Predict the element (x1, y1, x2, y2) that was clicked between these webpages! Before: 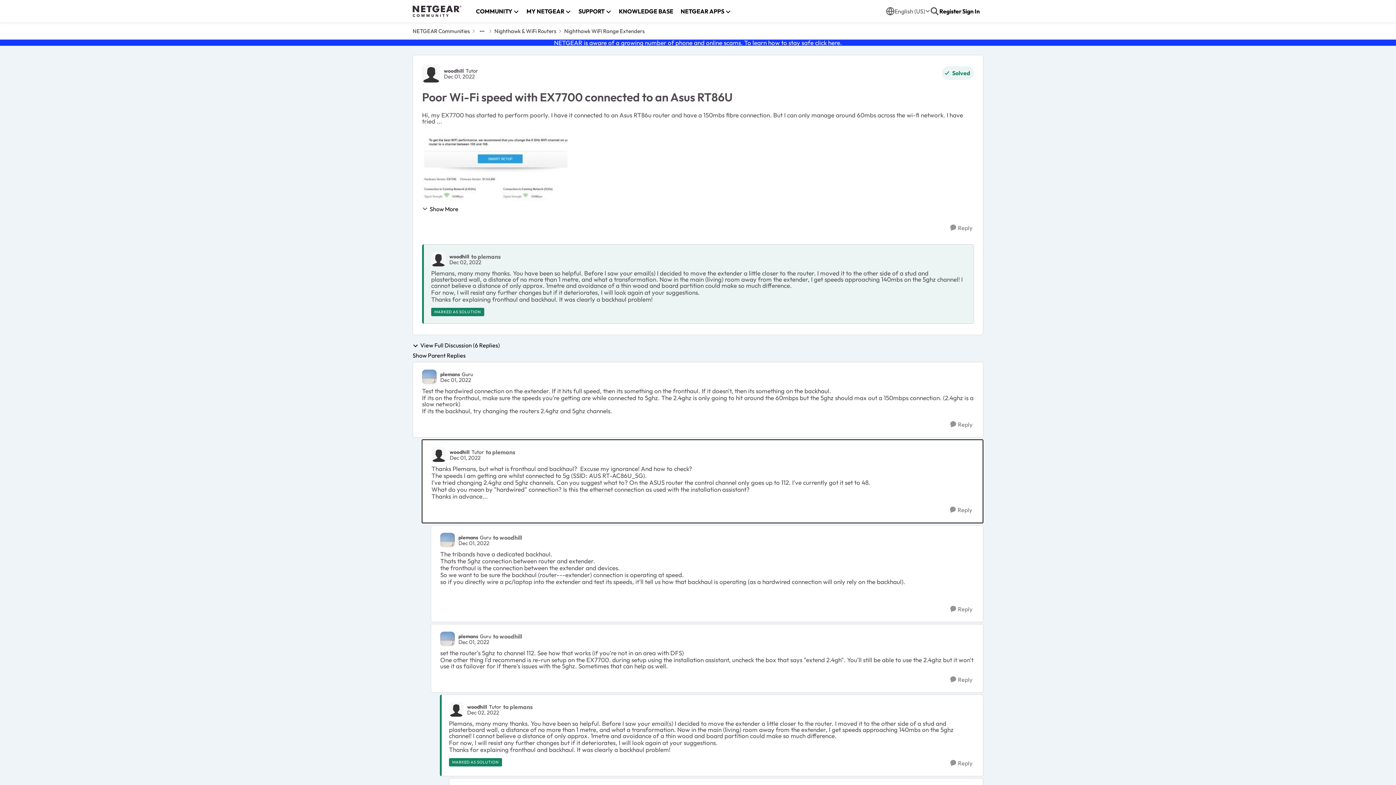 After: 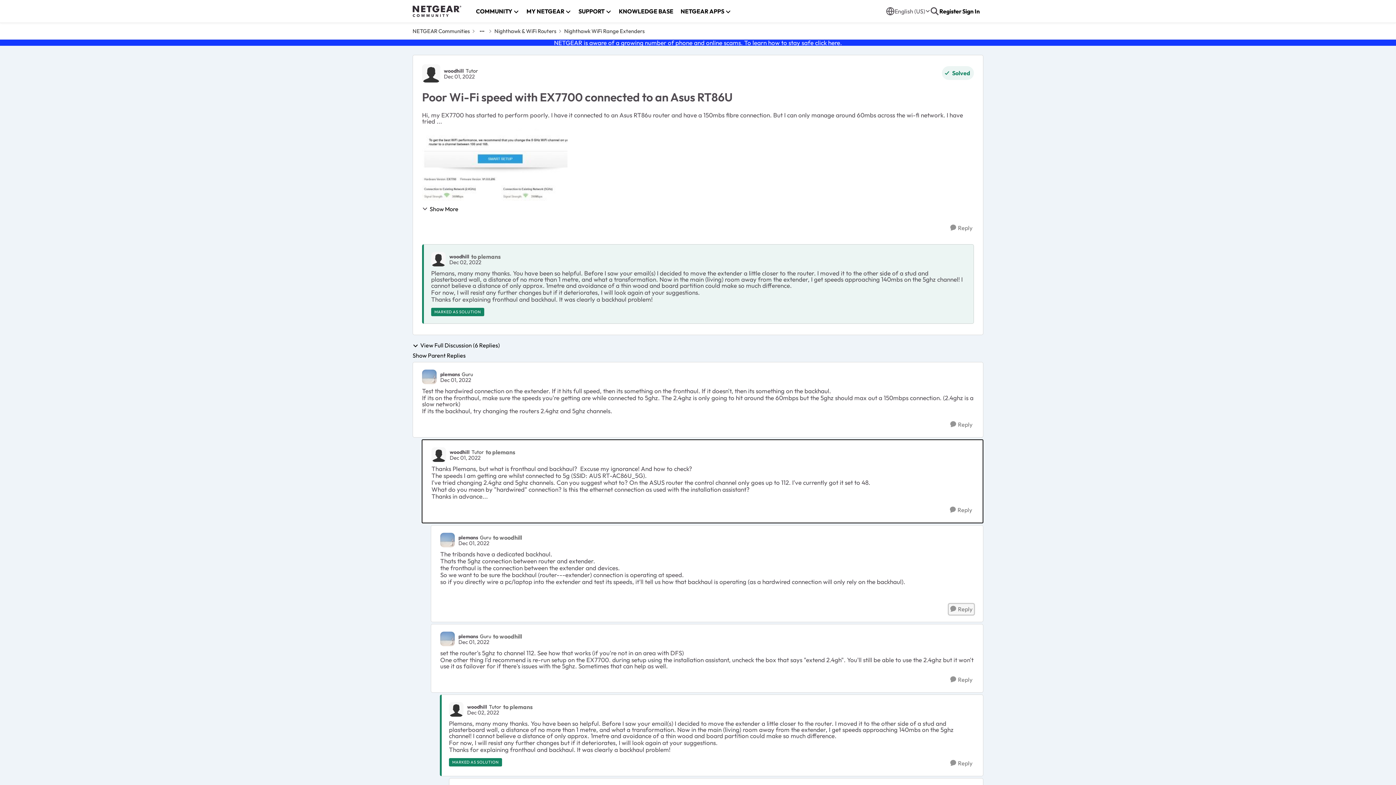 Action: bbox: (949, 604, 974, 614) label: Reply